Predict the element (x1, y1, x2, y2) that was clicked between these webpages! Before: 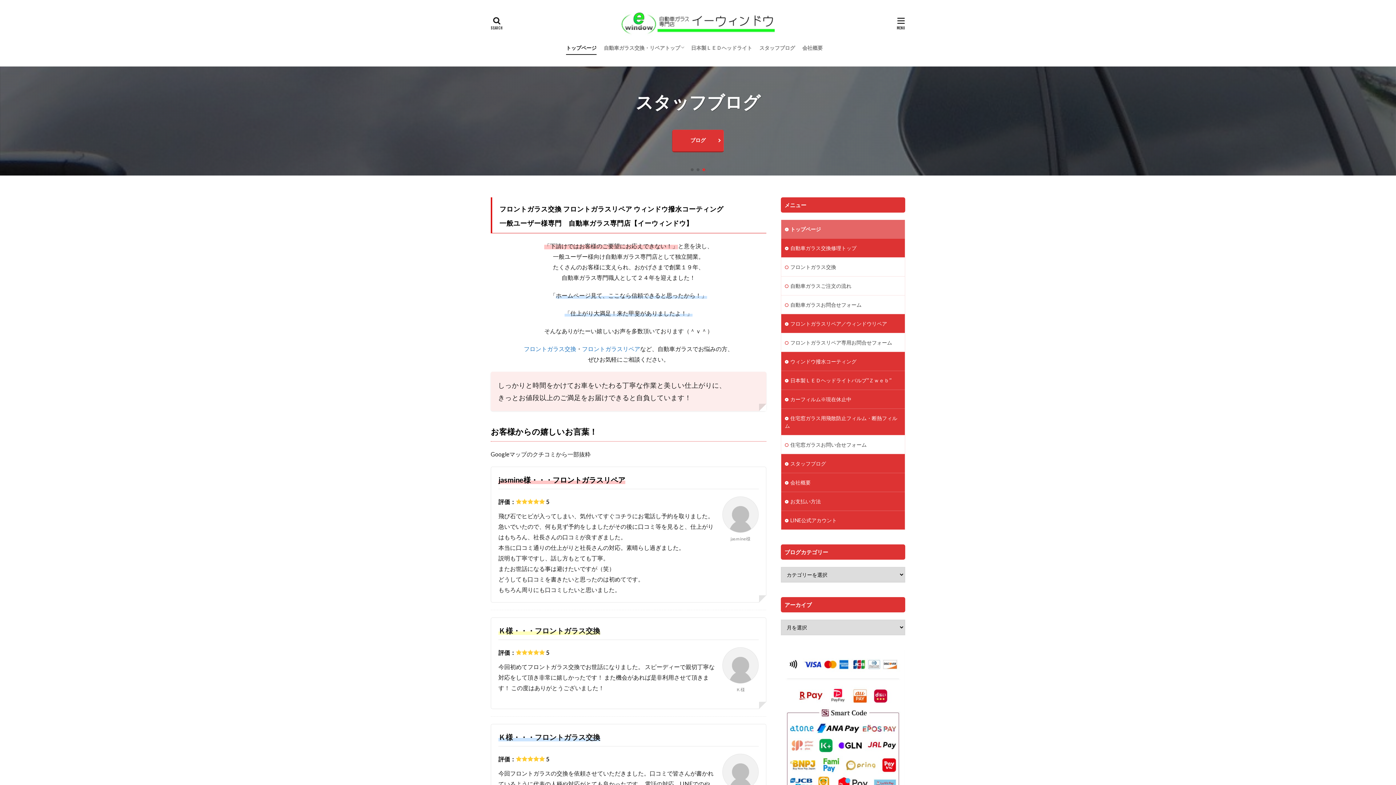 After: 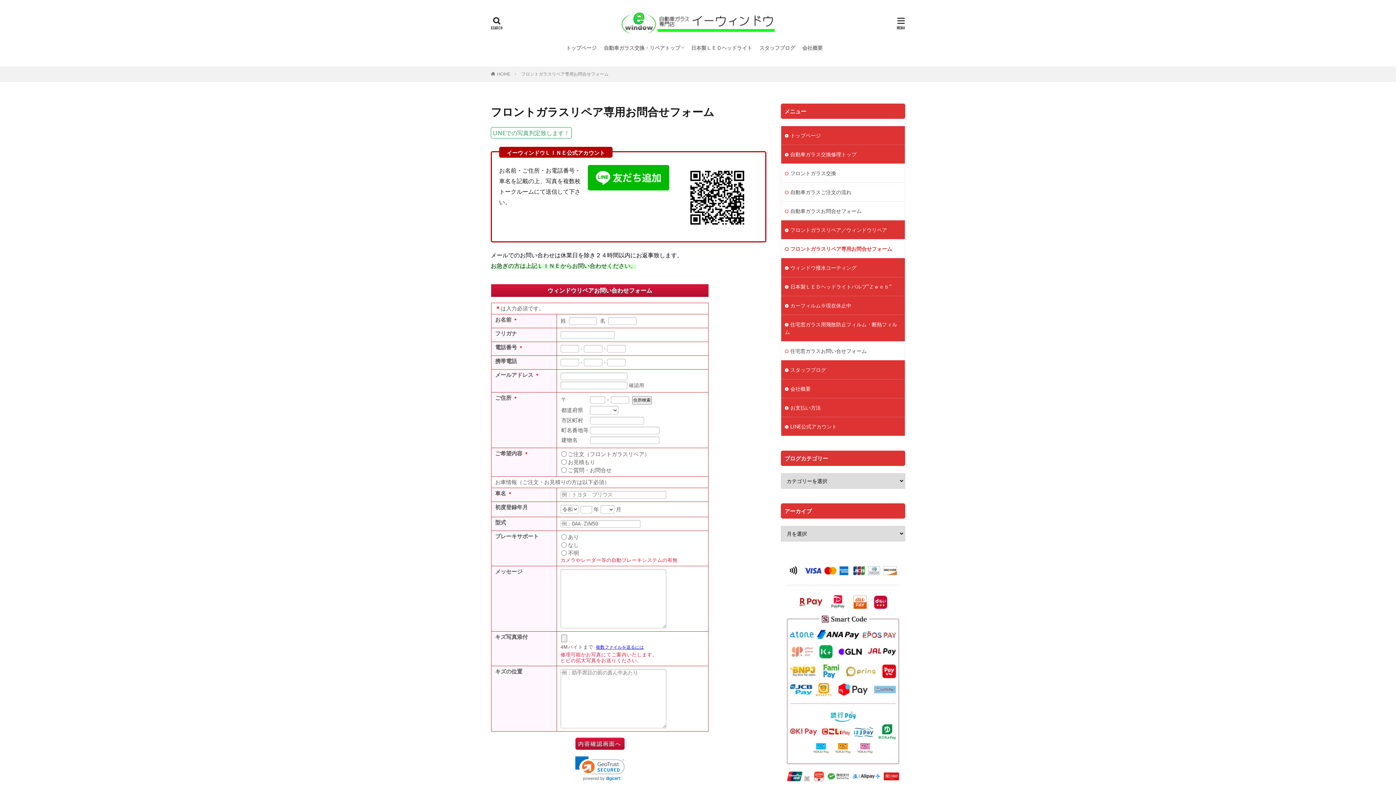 Action: bbox: (781, 333, 905, 352) label: フロントガラスリペア専用お問合せフォーム